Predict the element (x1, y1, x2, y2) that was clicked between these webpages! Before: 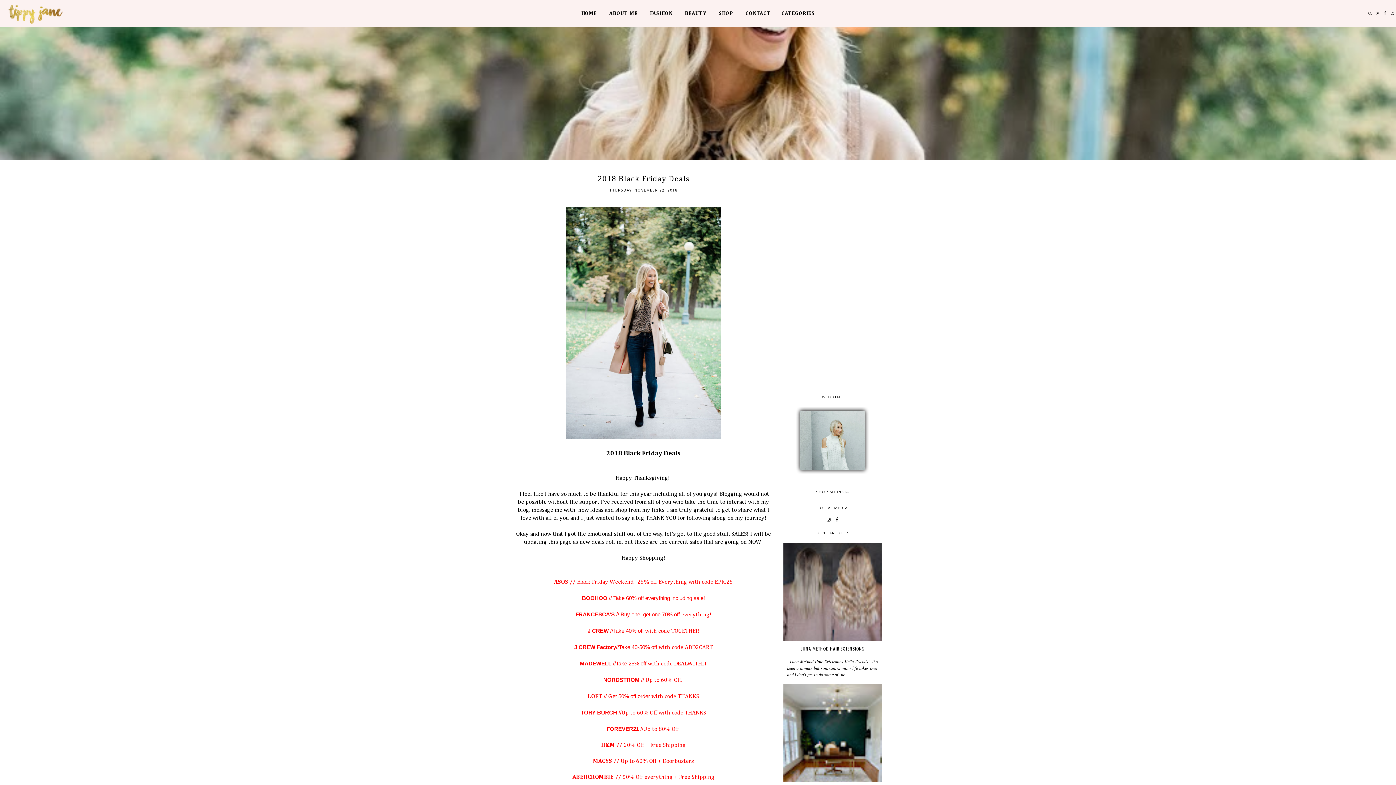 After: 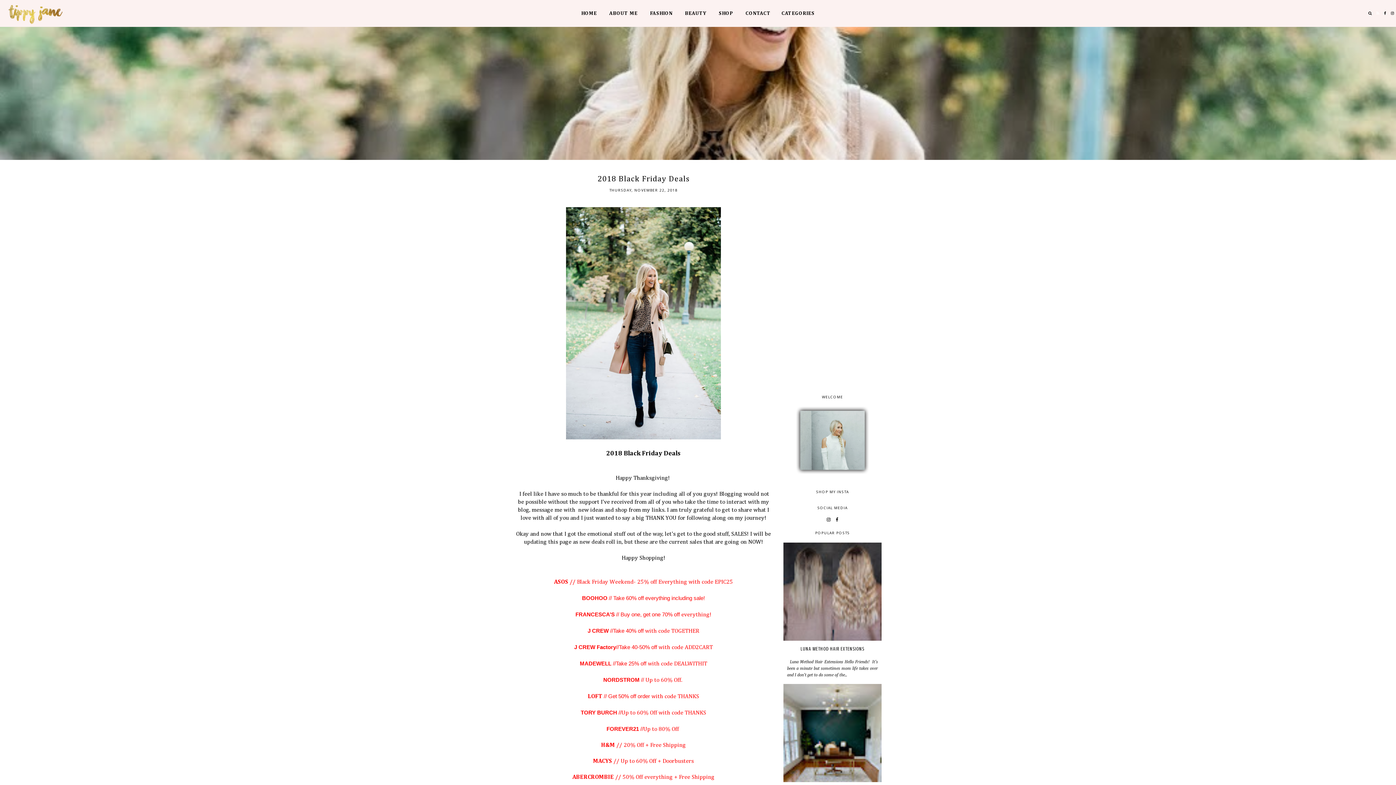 Action: bbox: (1375, 2, 1381, 24)